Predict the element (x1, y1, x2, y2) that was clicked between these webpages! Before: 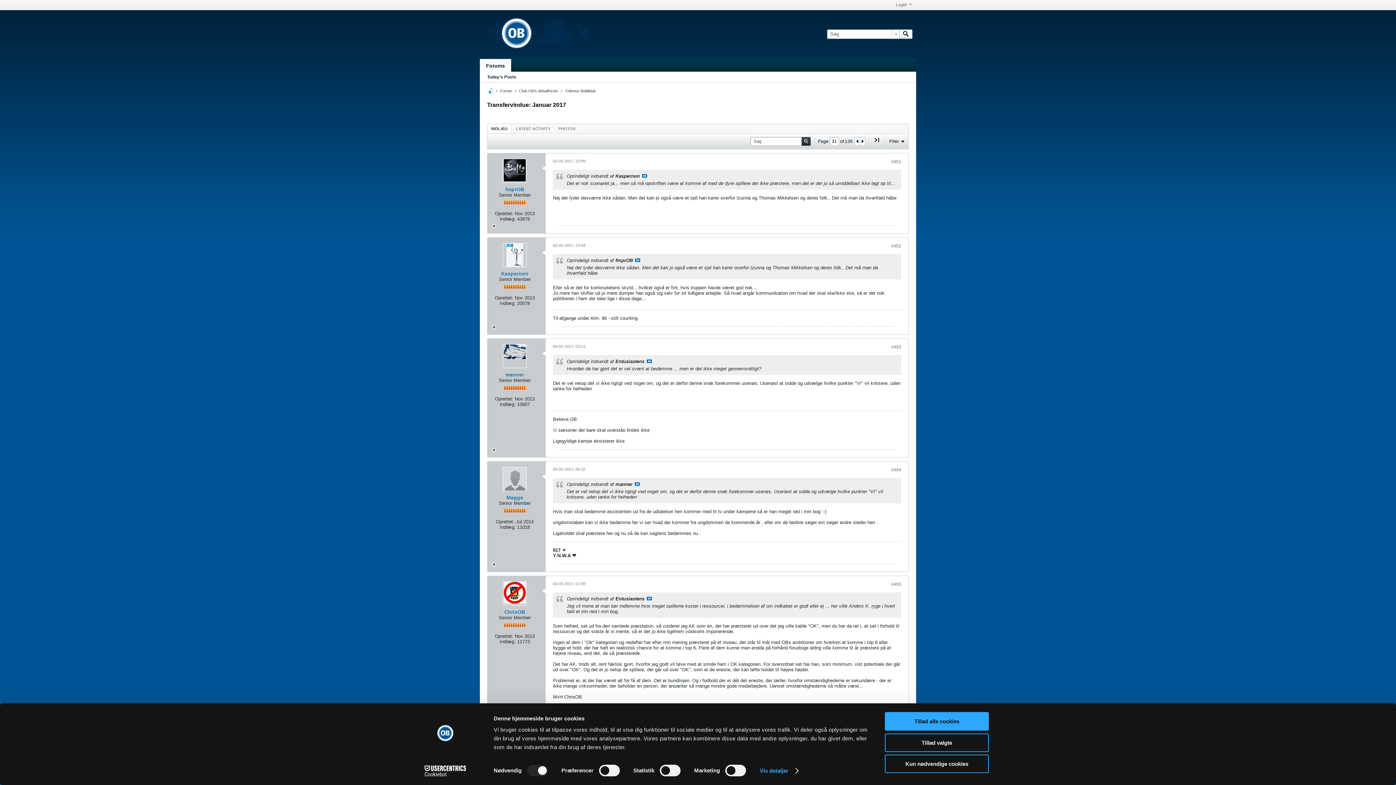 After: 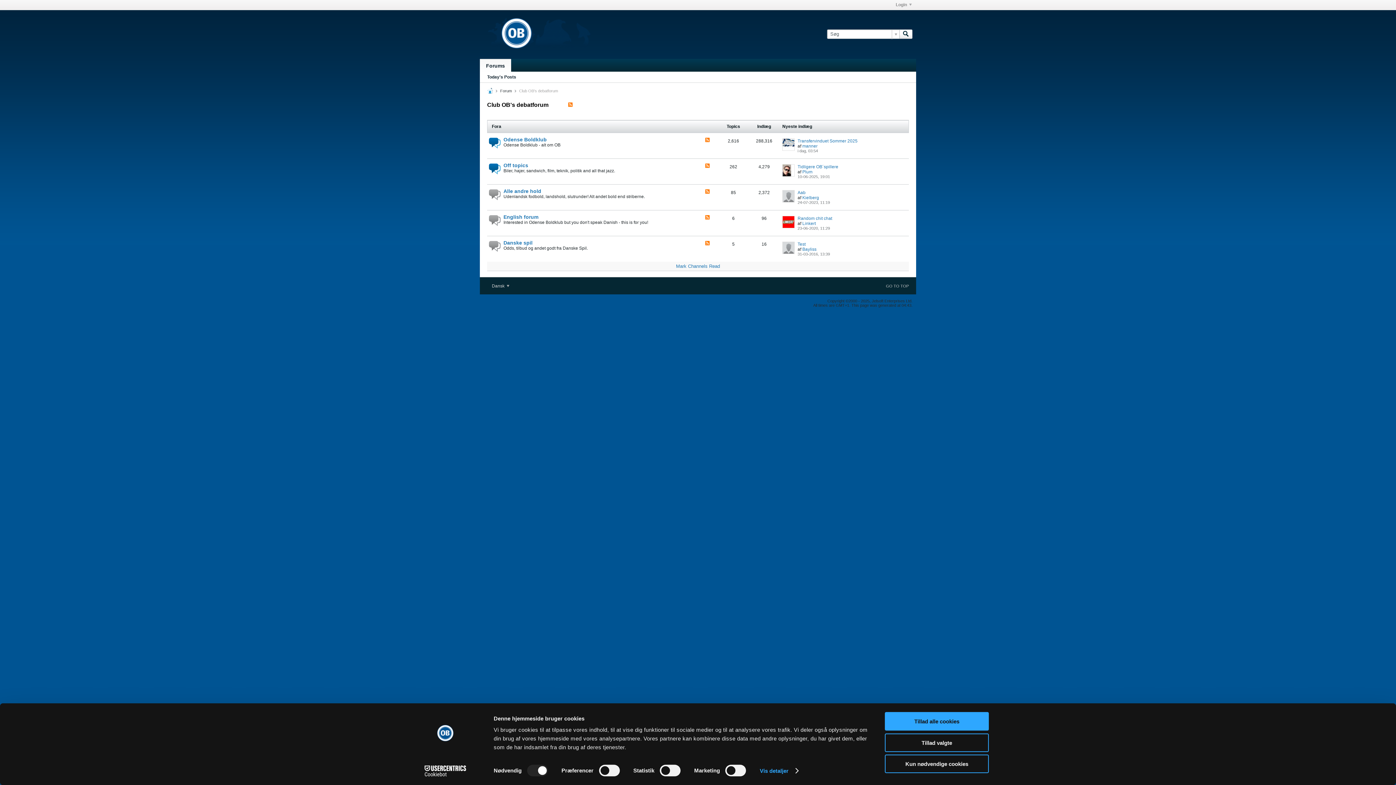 Action: bbox: (519, 88, 558, 93) label: Club OB's debatforum